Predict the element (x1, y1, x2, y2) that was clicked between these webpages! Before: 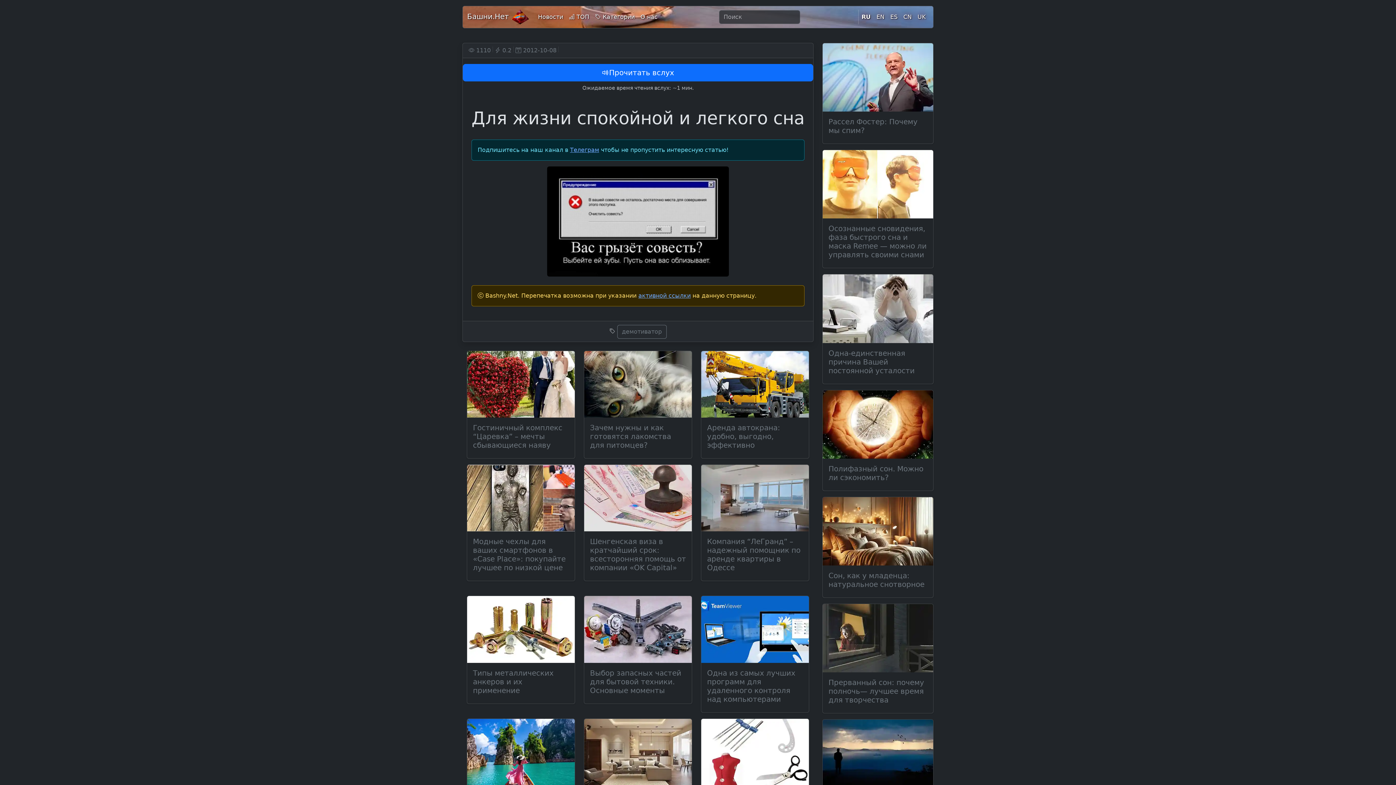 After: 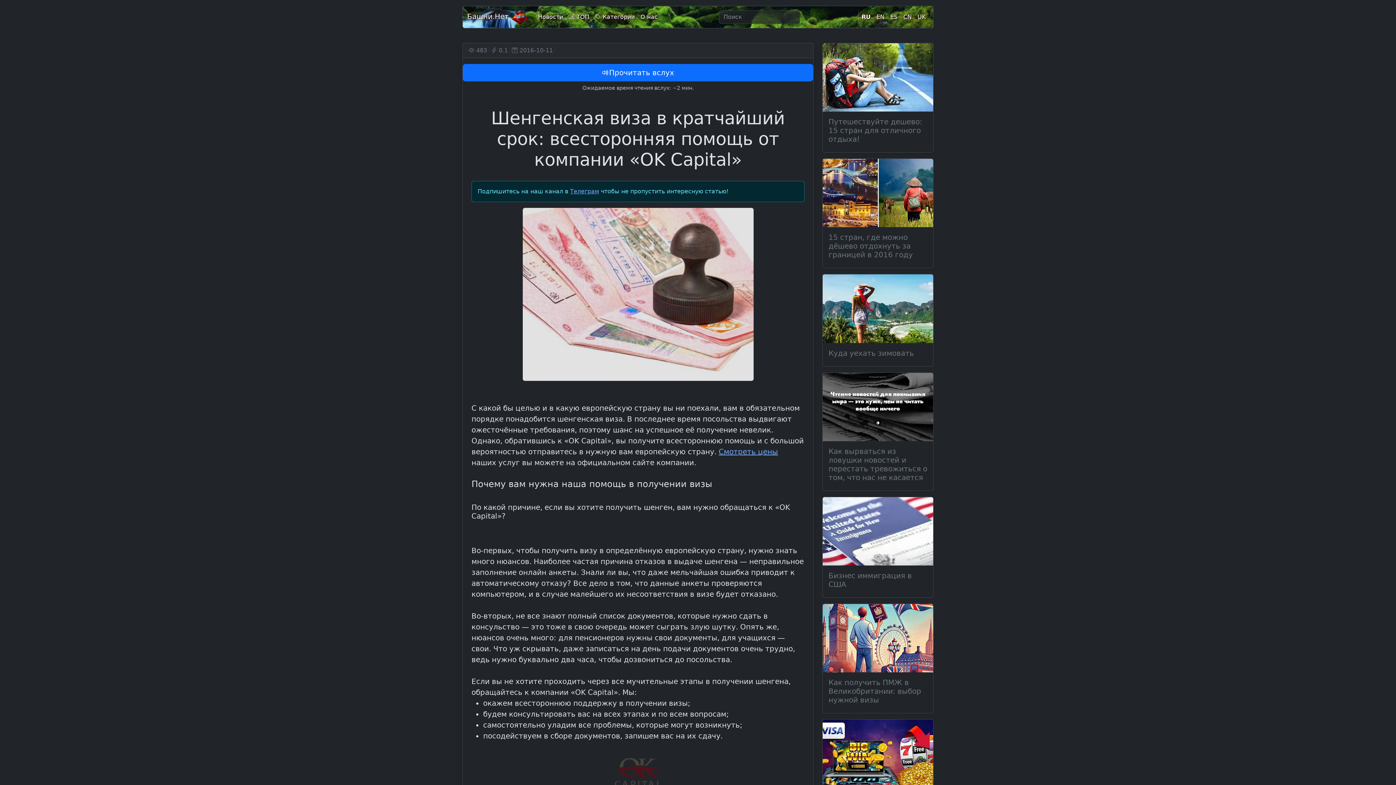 Action: bbox: (590, 537, 686, 572) label: Шенгенская виза в кратчайший срок: всесторонняя помощь от компании «OK Capital»